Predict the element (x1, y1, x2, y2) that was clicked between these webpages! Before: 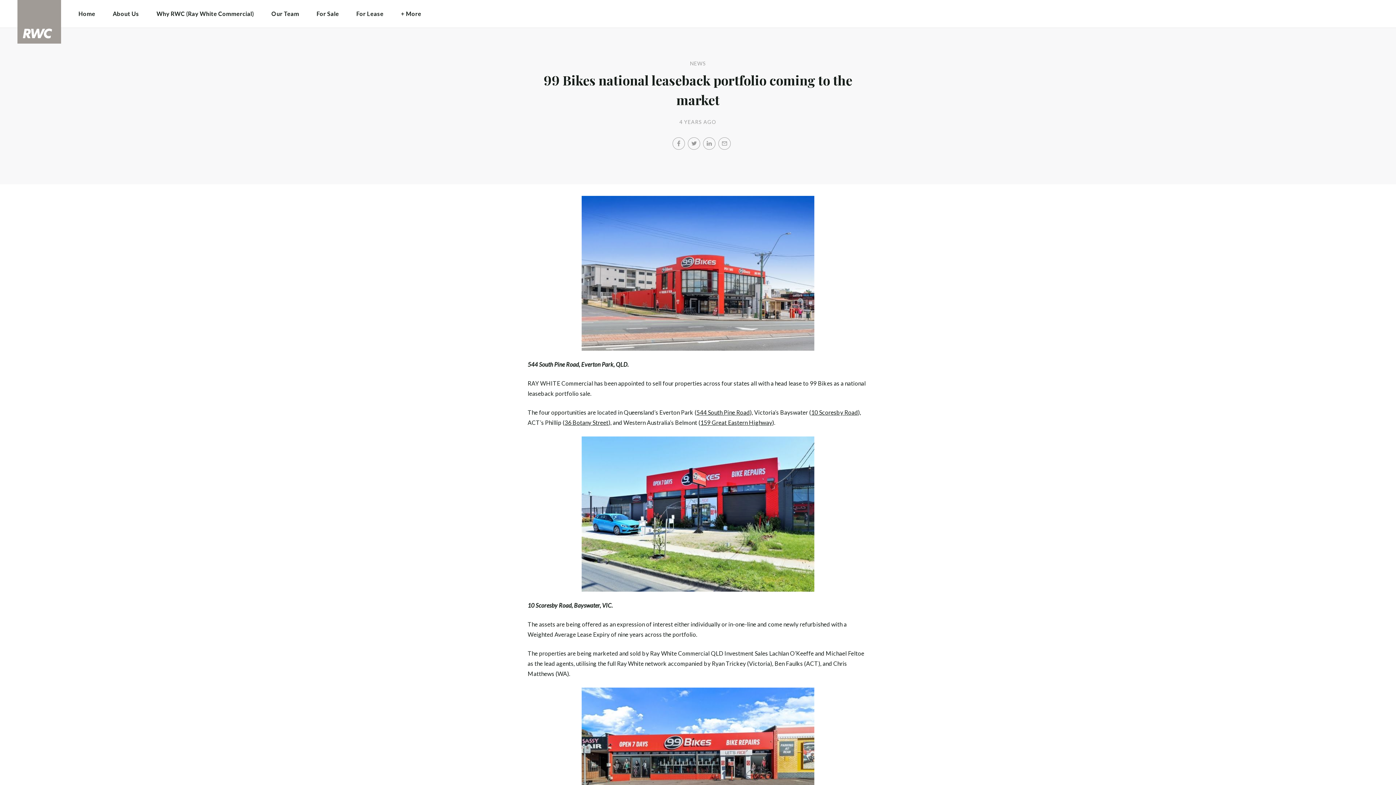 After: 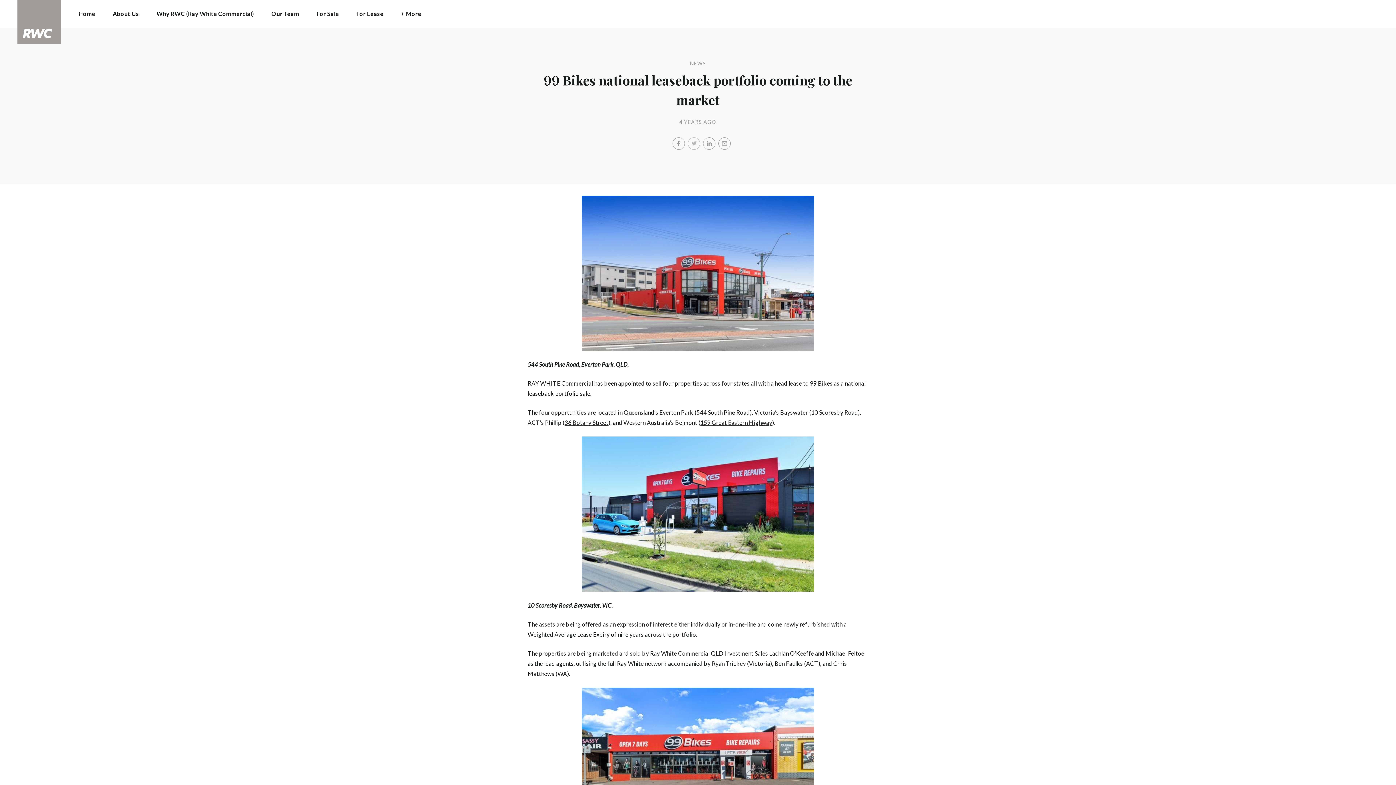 Action: label: Twitter bbox: (688, 137, 700, 149)